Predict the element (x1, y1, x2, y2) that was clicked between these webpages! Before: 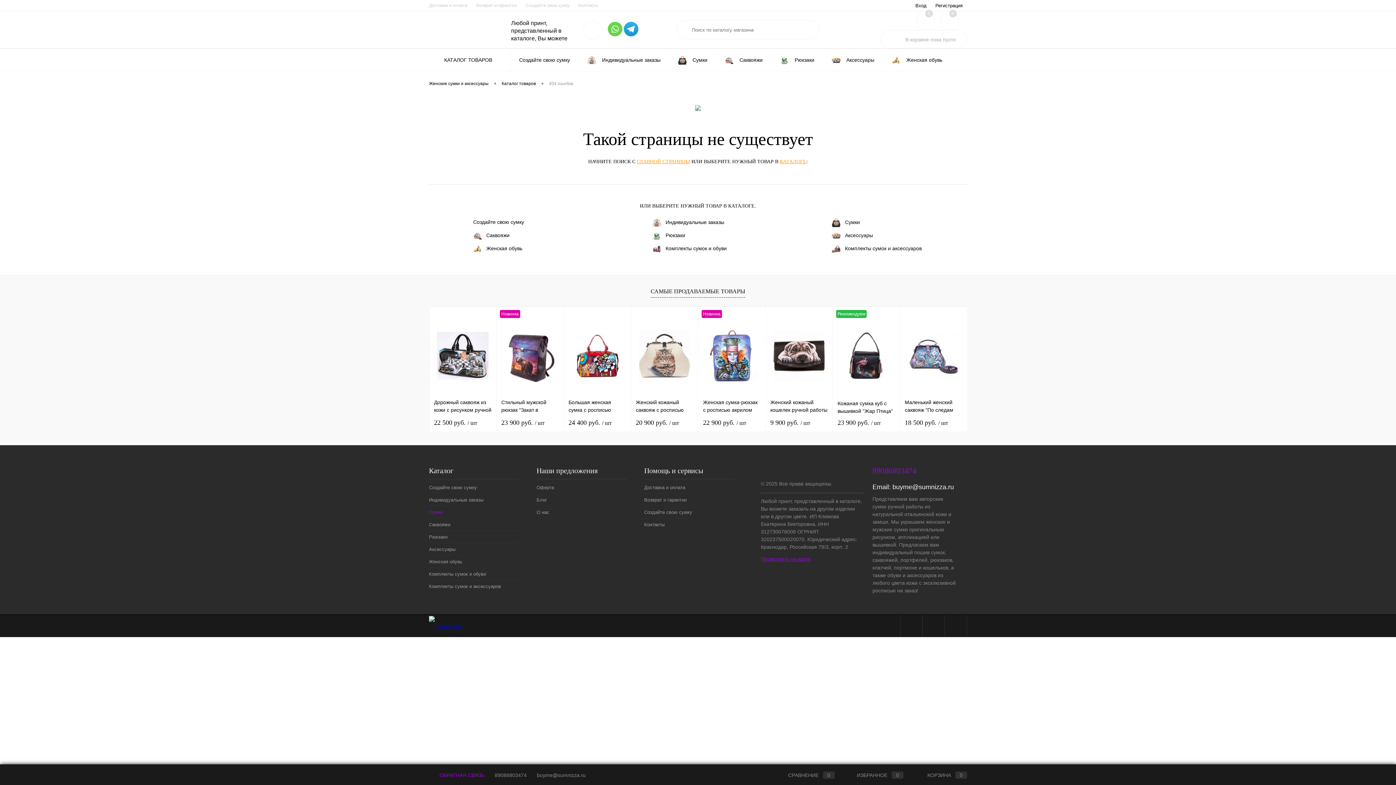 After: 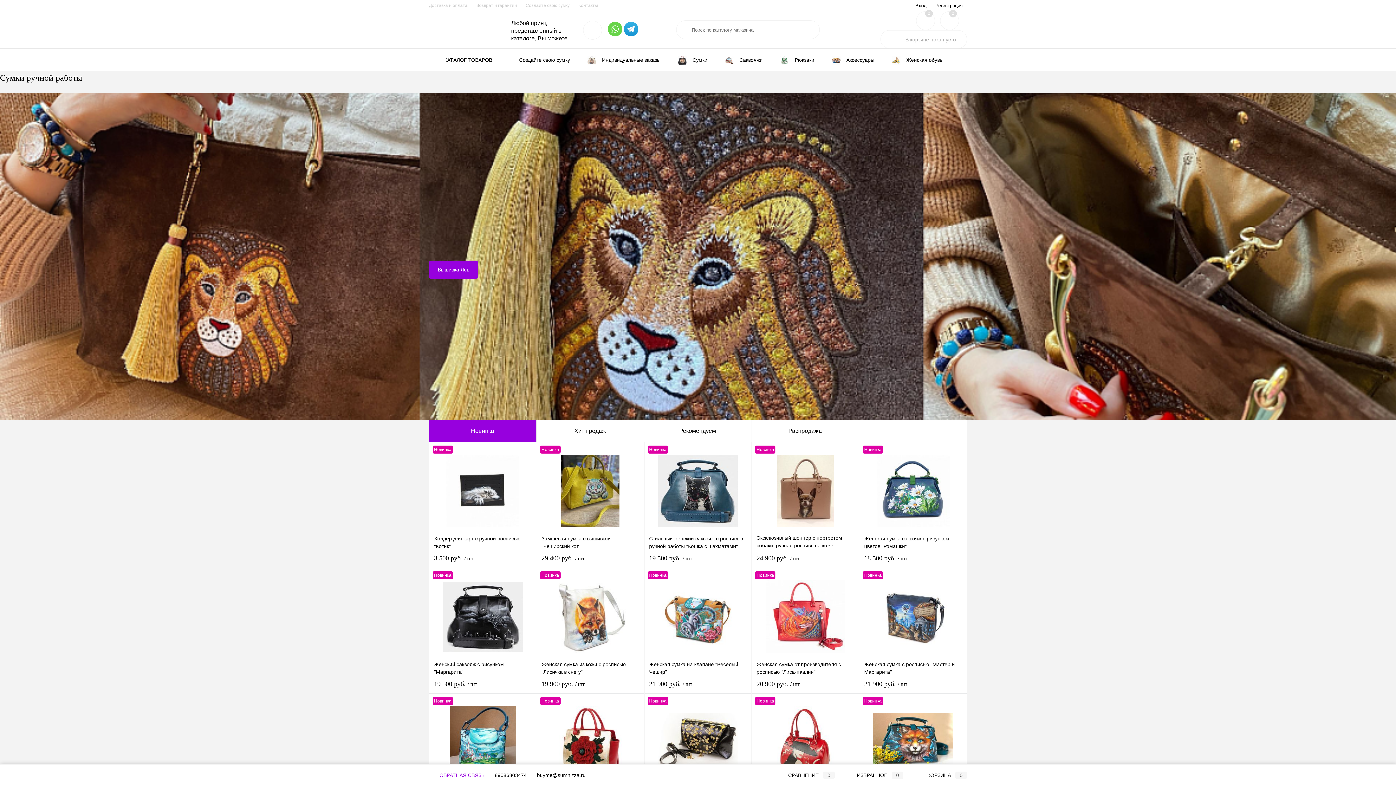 Action: bbox: (429, 105, 967, 113)